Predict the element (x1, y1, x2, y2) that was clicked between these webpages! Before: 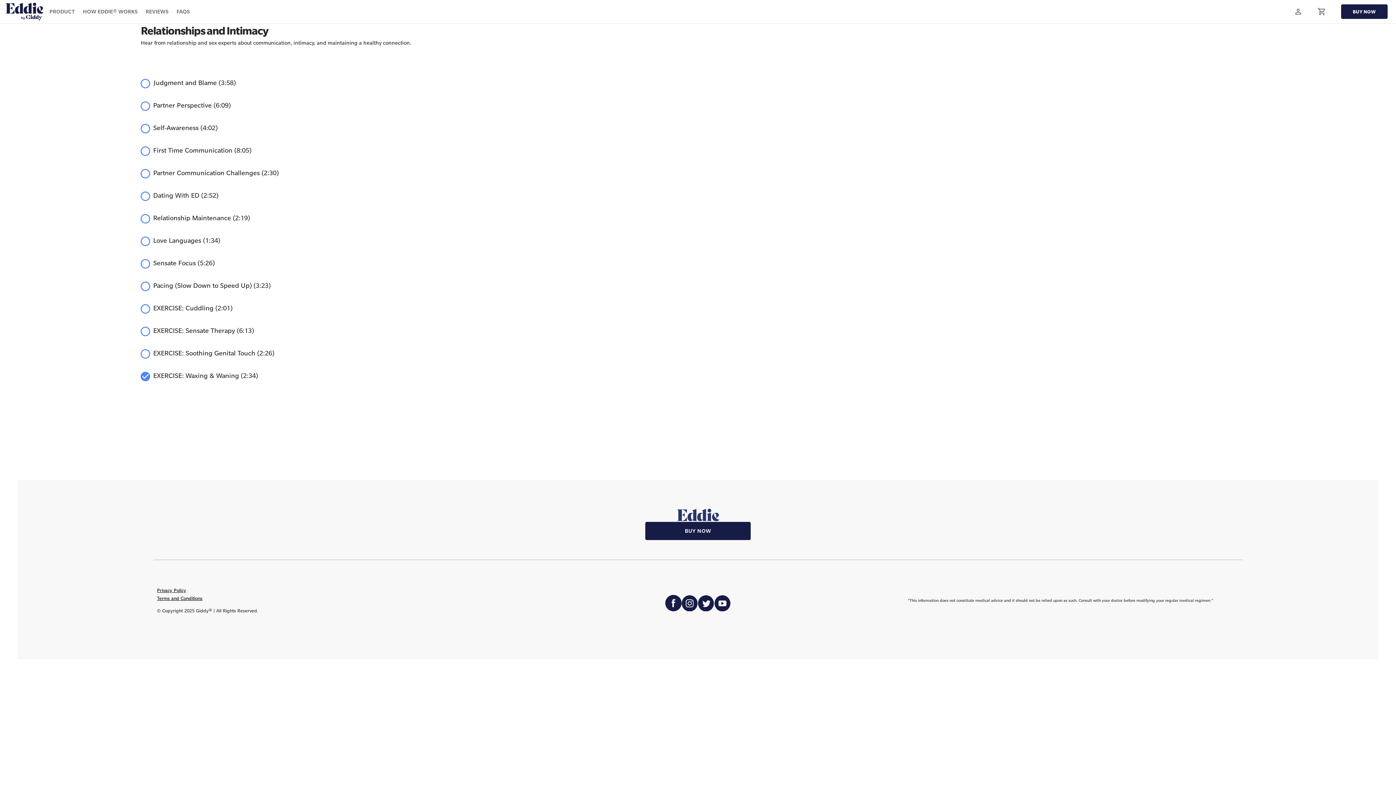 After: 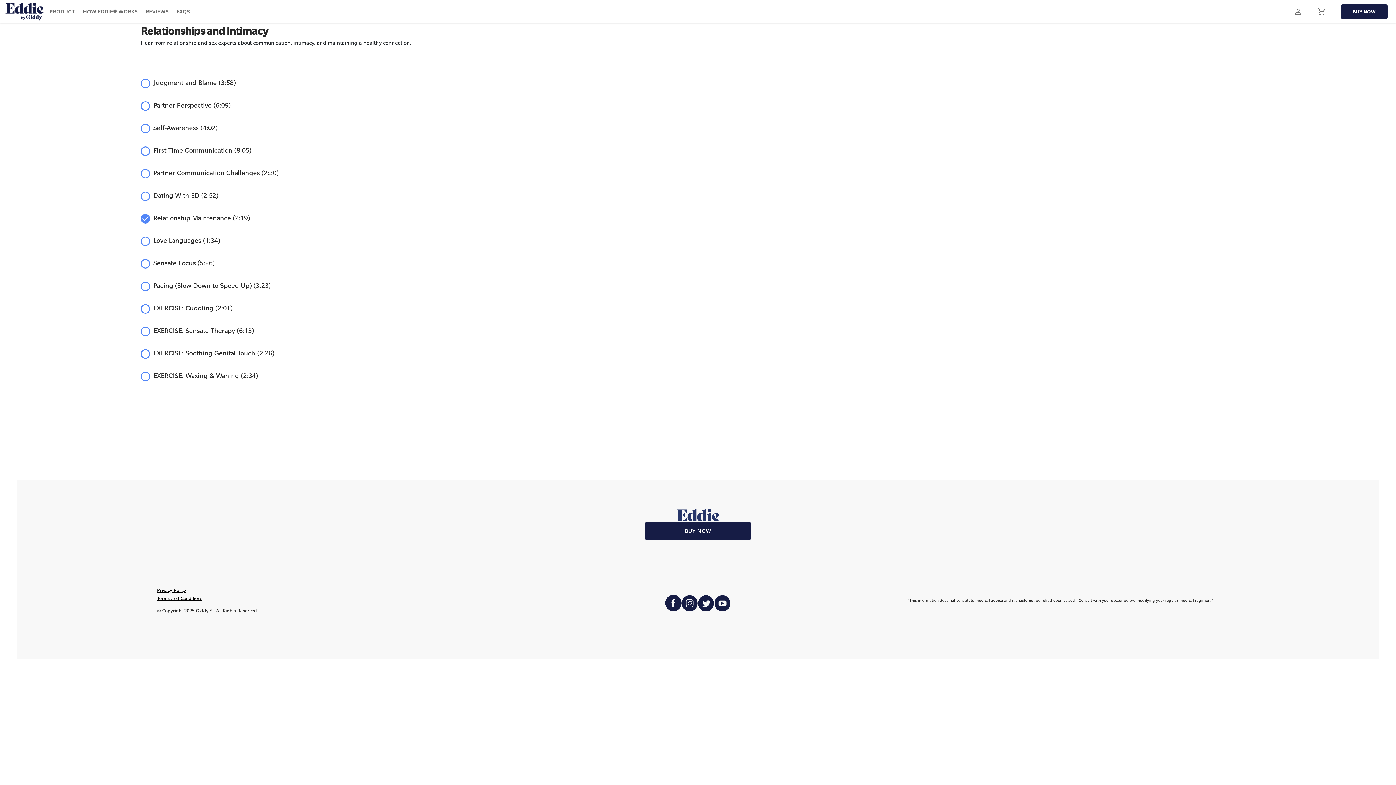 Action: bbox: (140, 208, 467, 228) label:  Relationship Maintenance (2:19)